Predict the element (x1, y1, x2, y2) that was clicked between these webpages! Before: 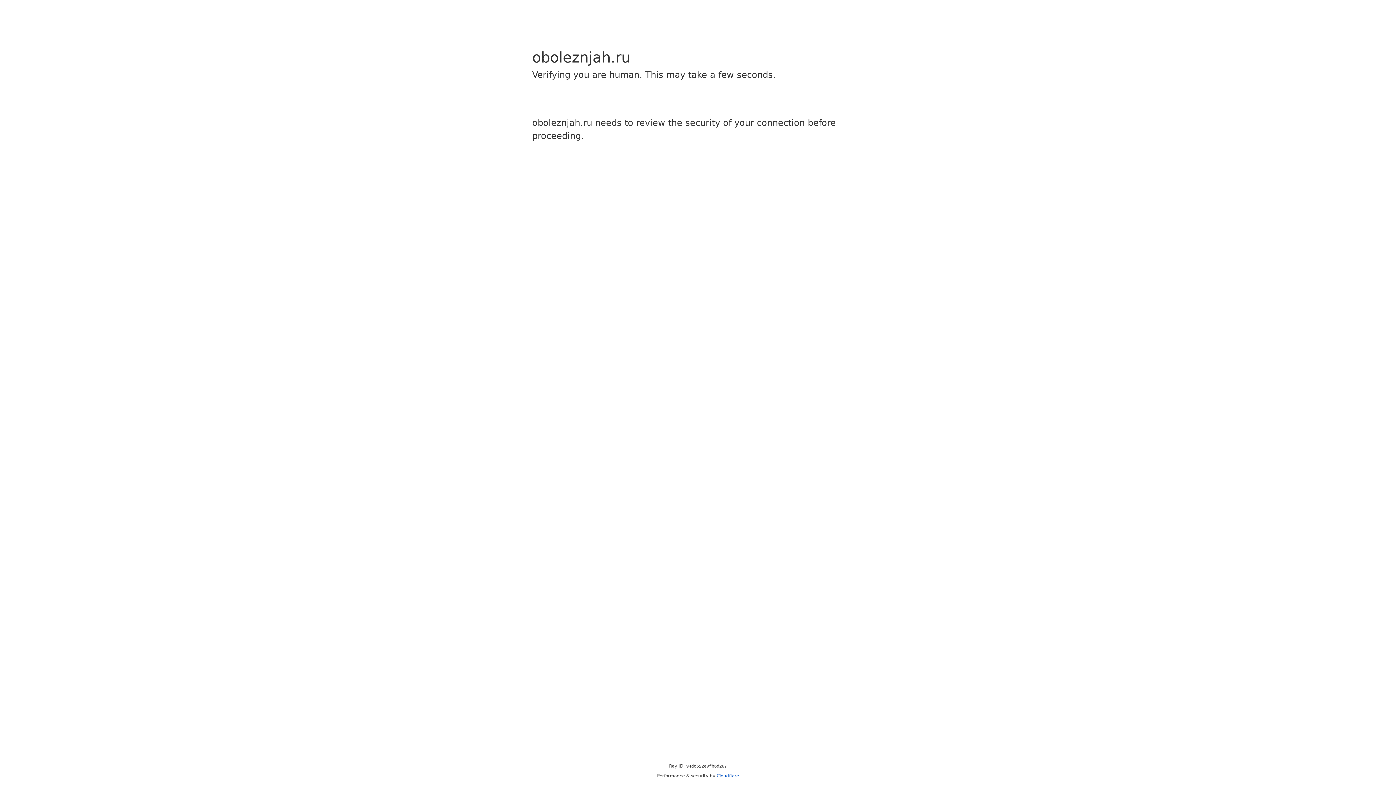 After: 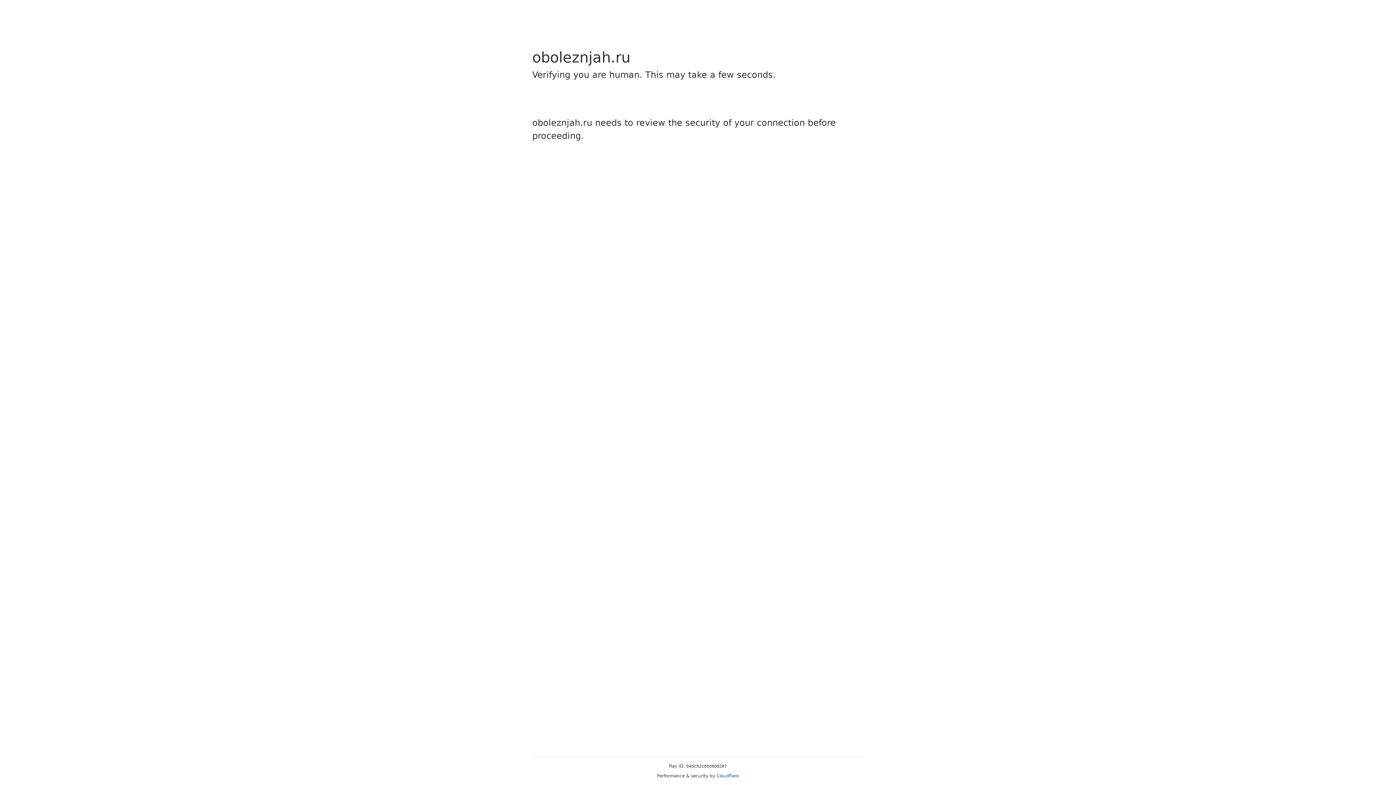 Action: bbox: (716, 773, 739, 778) label: Cloudflare